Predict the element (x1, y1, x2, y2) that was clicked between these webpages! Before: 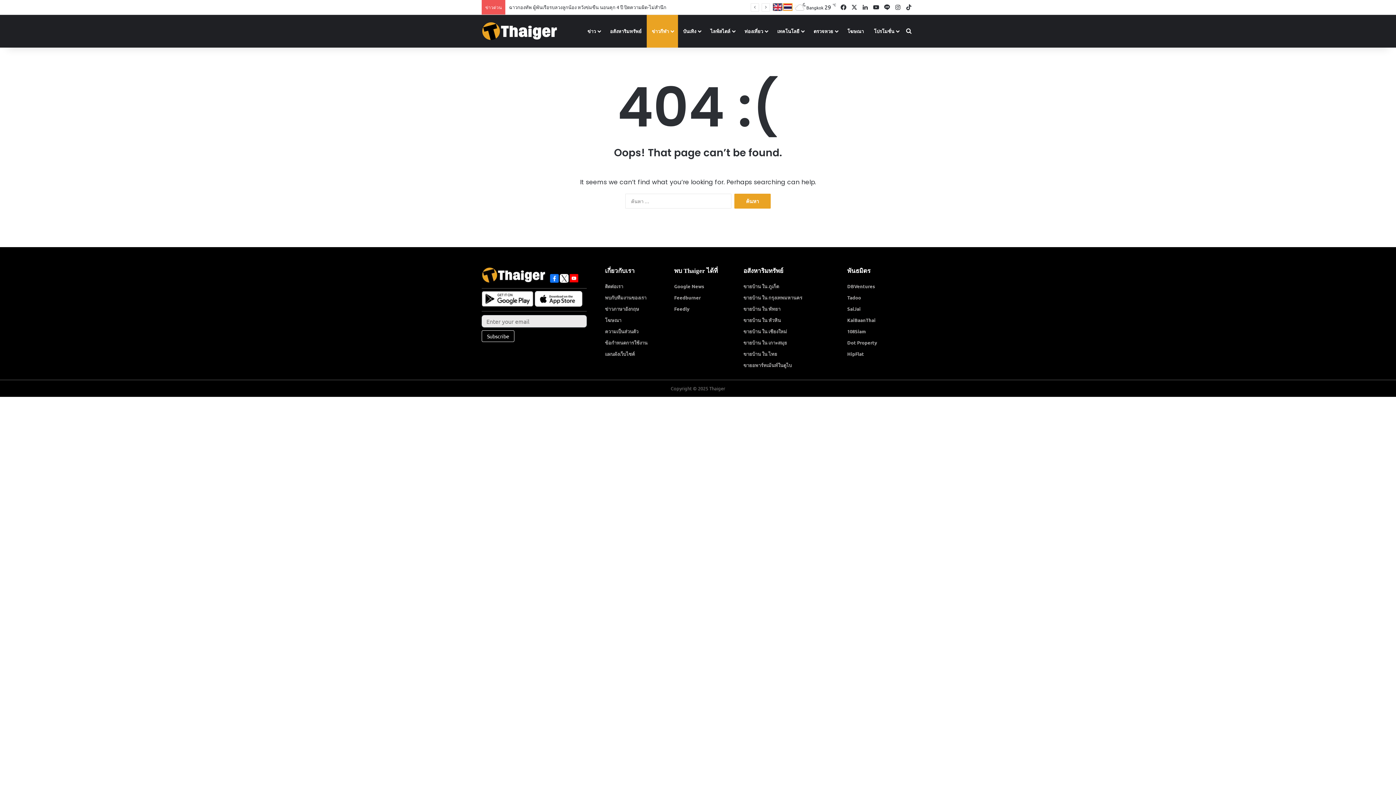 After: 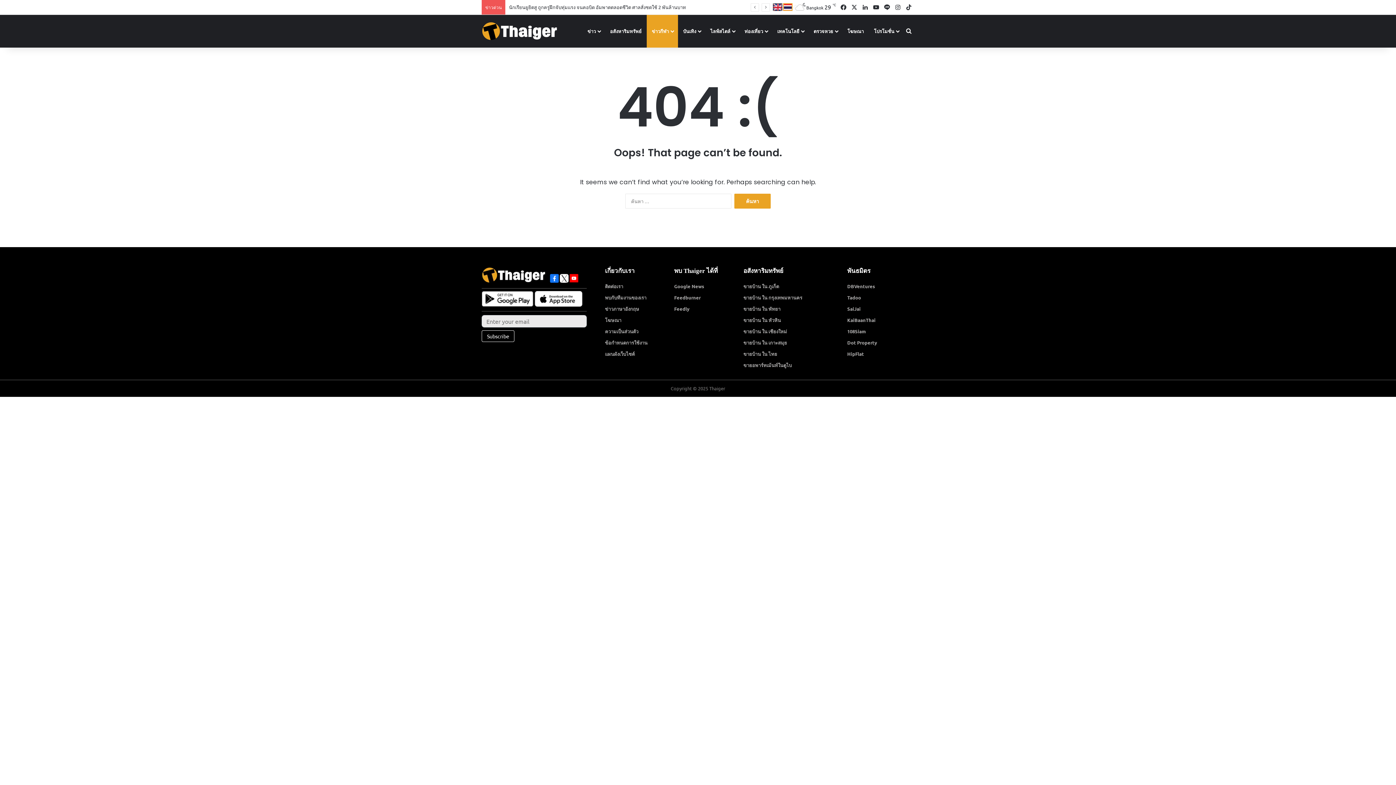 Action: label:   bbox: (550, 277, 560, 283)